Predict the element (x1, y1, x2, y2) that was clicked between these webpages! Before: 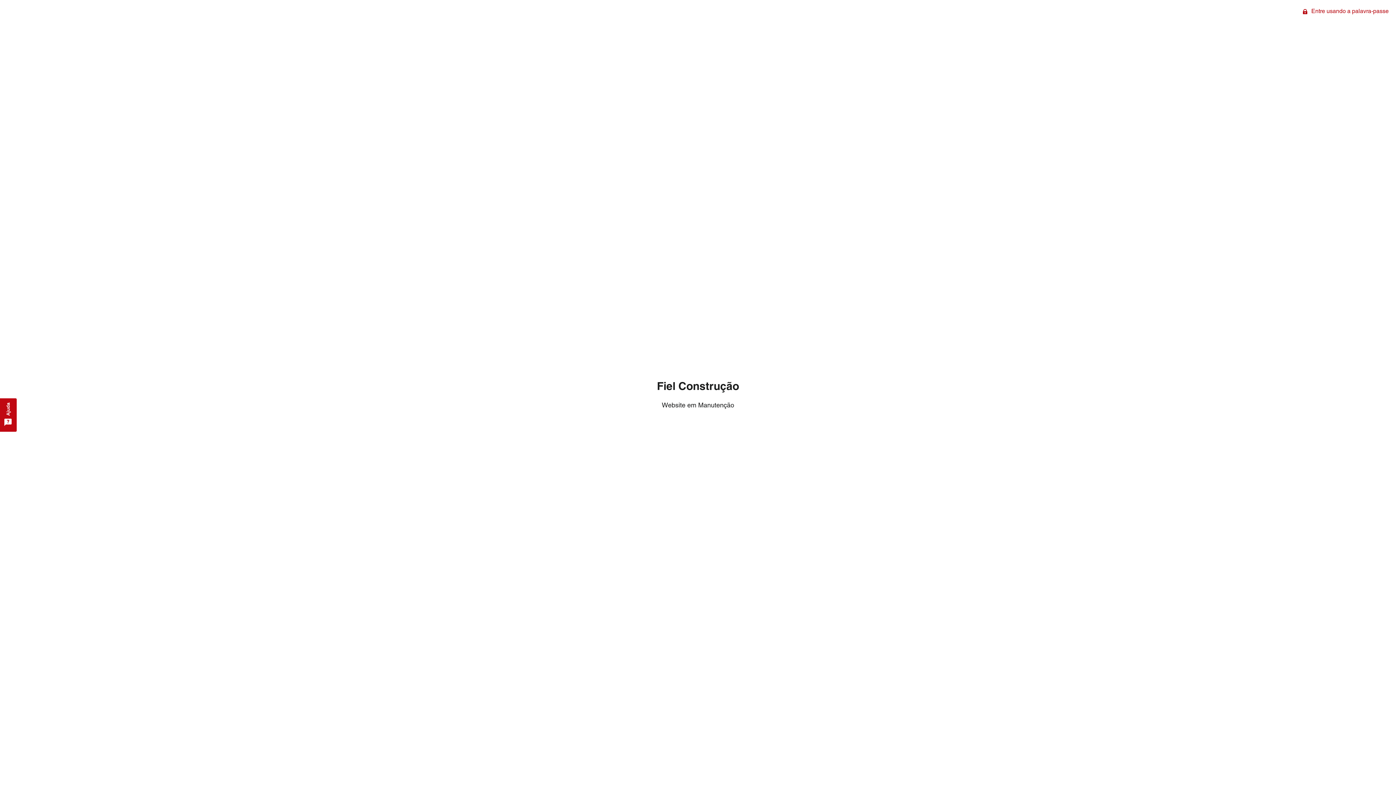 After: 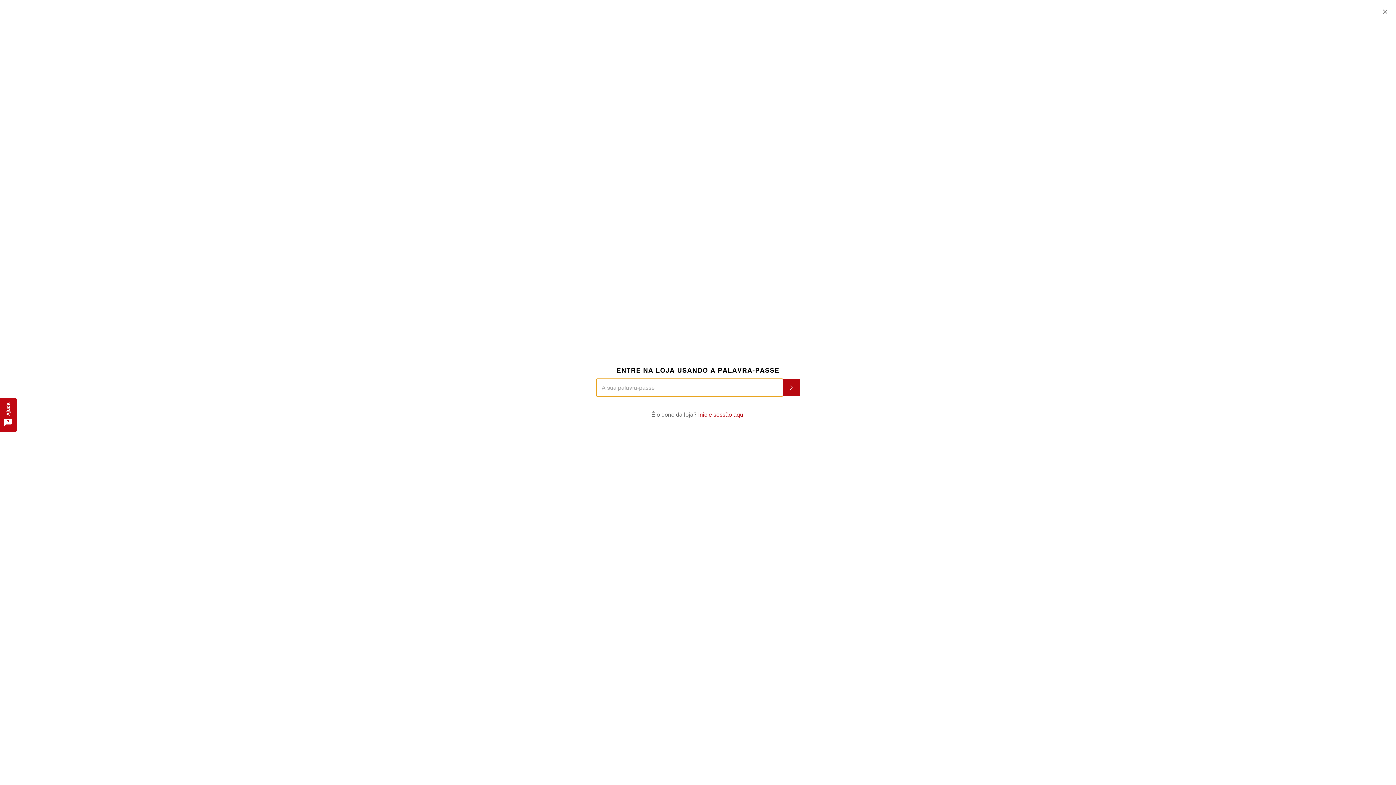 Action: bbox: (1296, 0, 1396, 22) label:  Entre usando a palavra-passe